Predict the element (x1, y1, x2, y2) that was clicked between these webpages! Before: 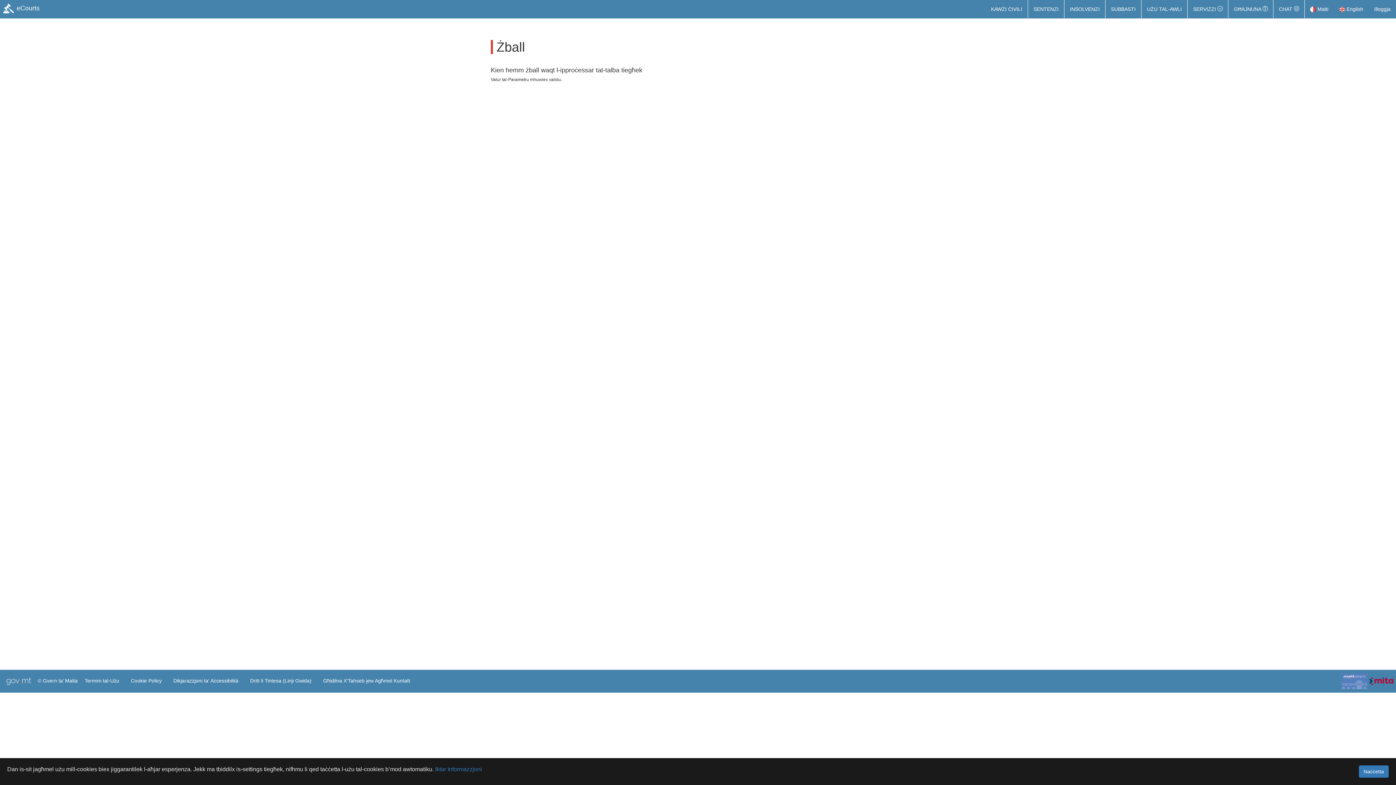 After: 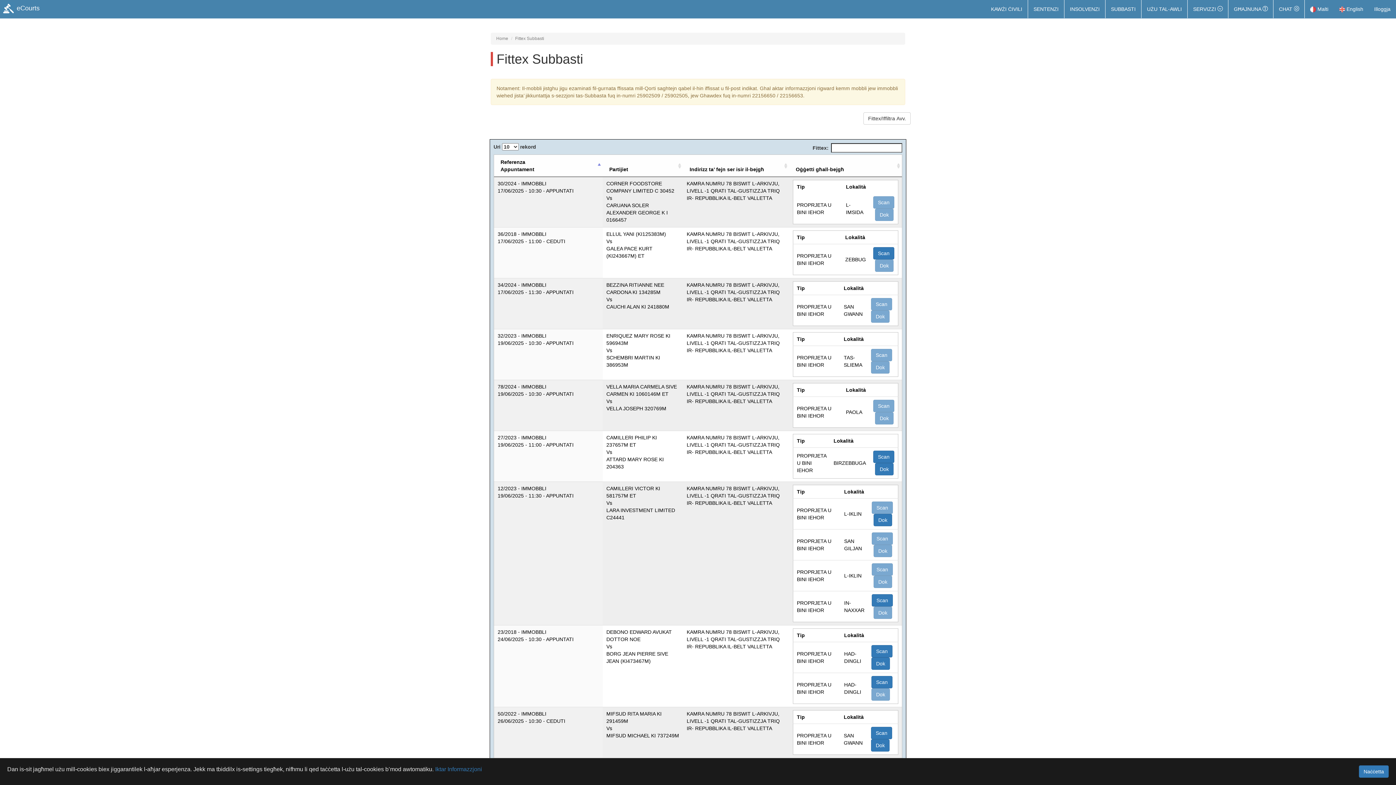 Action: label: SUBBASTI bbox: (1105, 0, 1141, 18)